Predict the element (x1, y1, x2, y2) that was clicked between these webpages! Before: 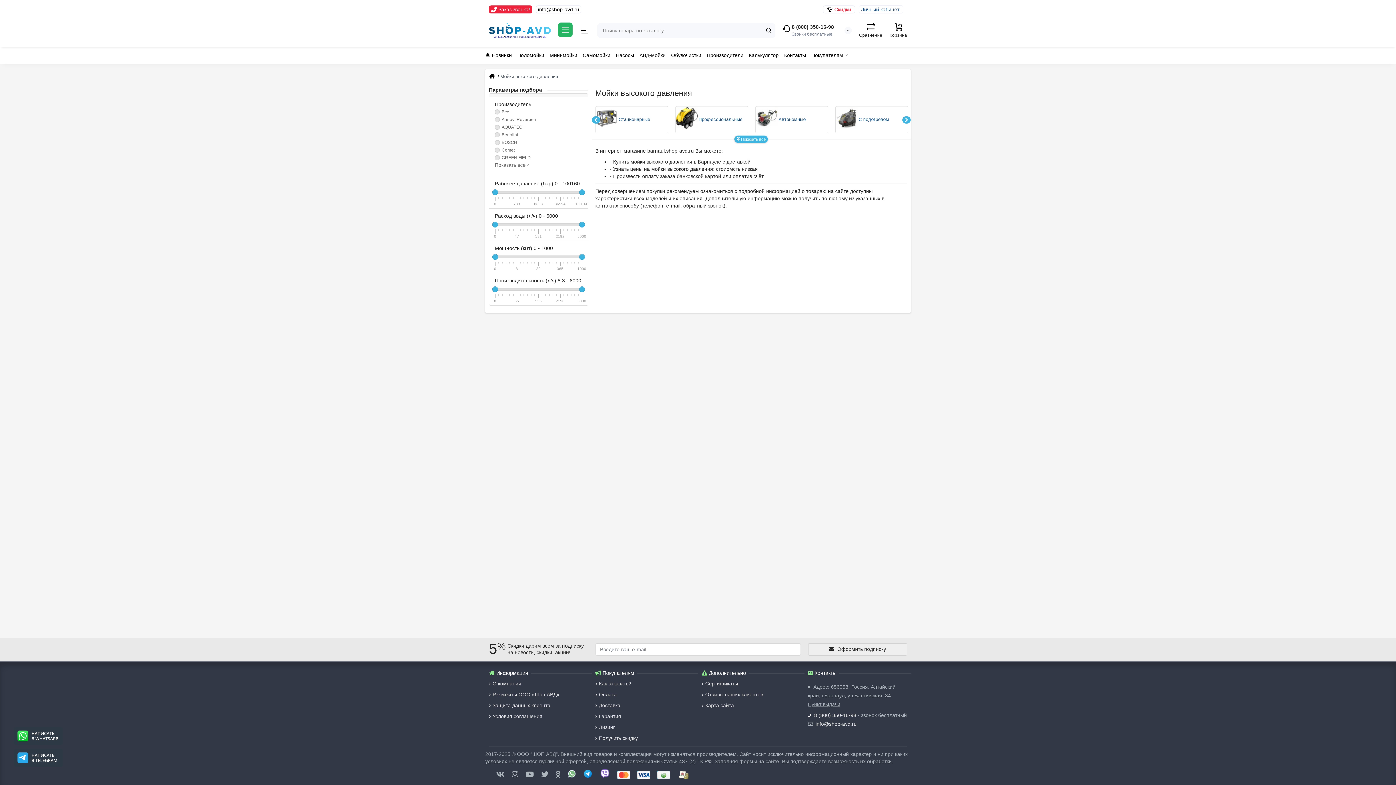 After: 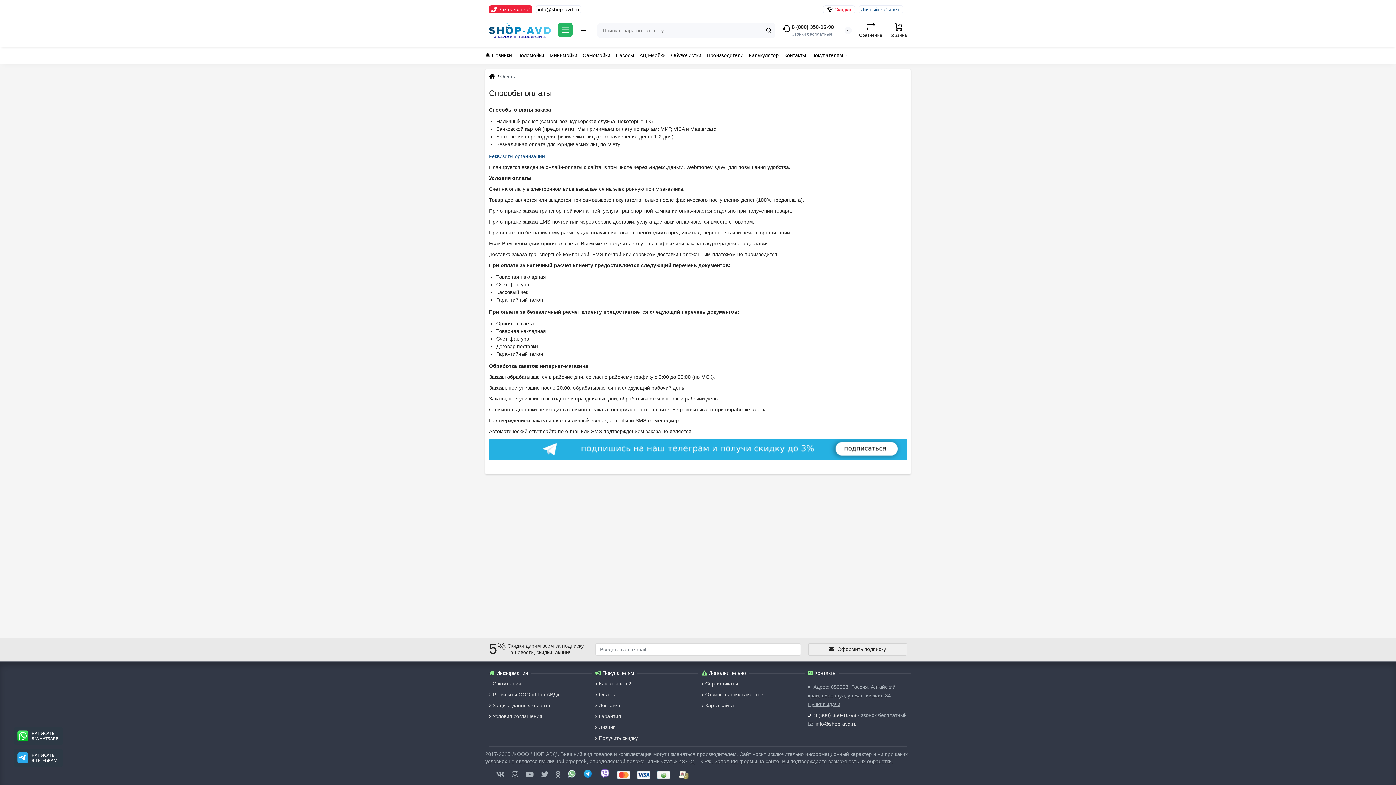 Action: label: Оплата bbox: (595, 692, 616, 697)